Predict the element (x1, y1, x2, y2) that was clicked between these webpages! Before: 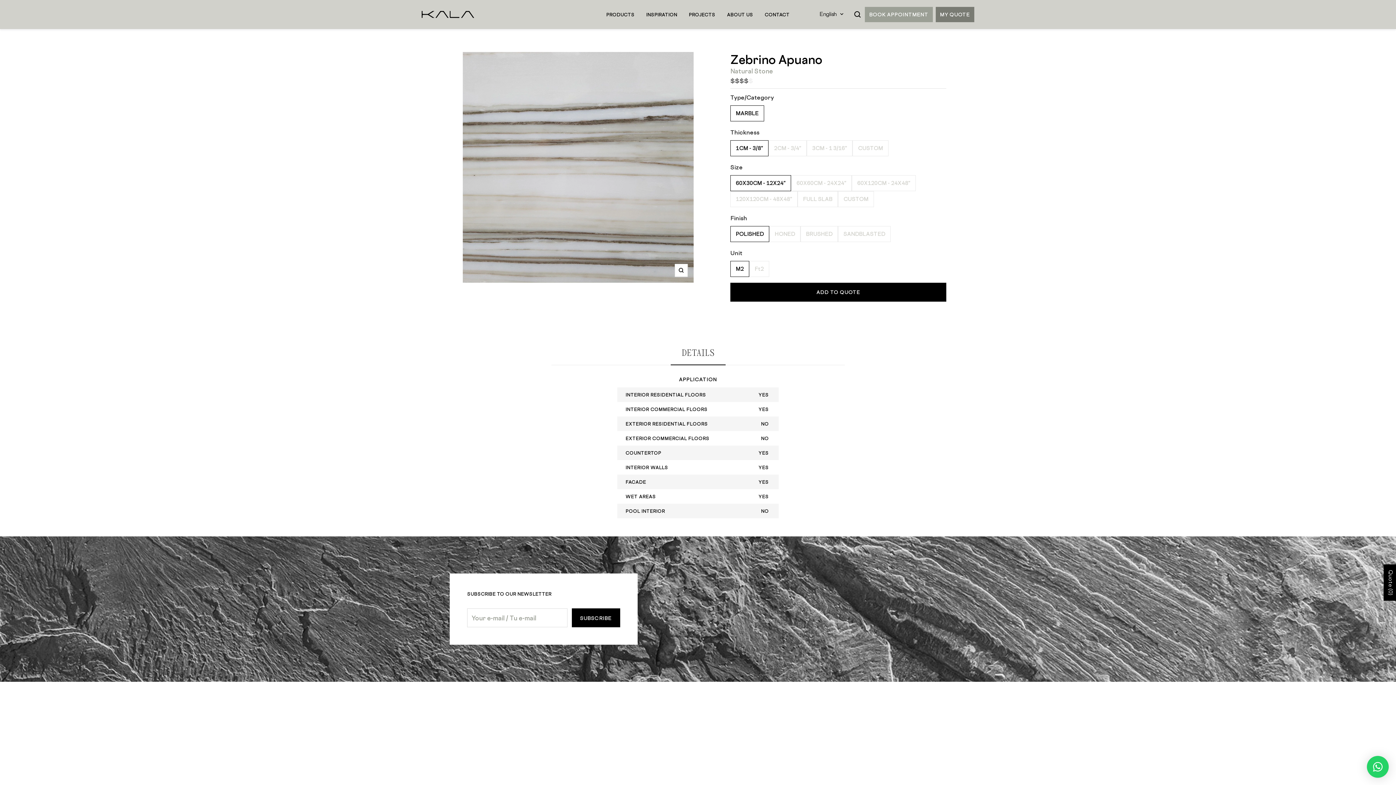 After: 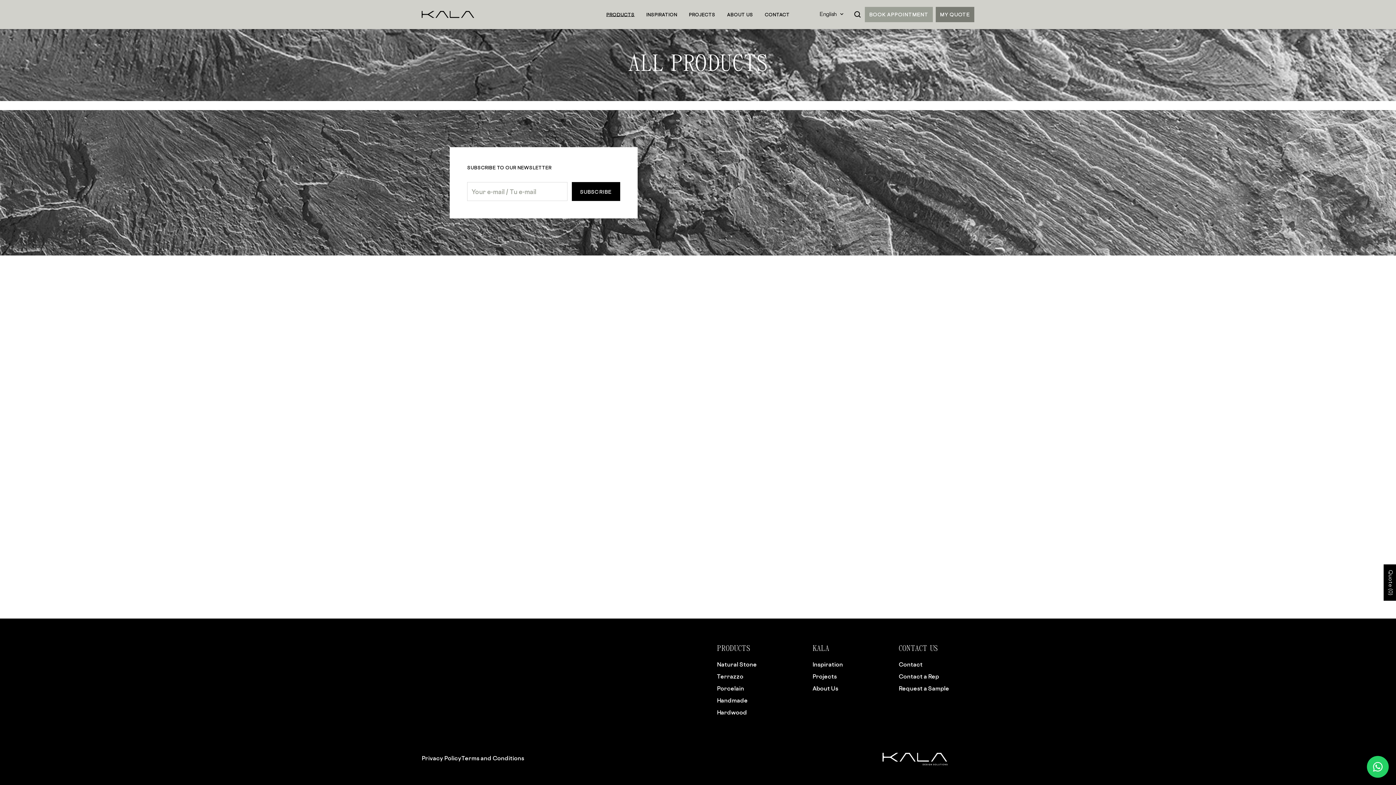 Action: label: PRODUCTS bbox: (606, 11, 634, 17)